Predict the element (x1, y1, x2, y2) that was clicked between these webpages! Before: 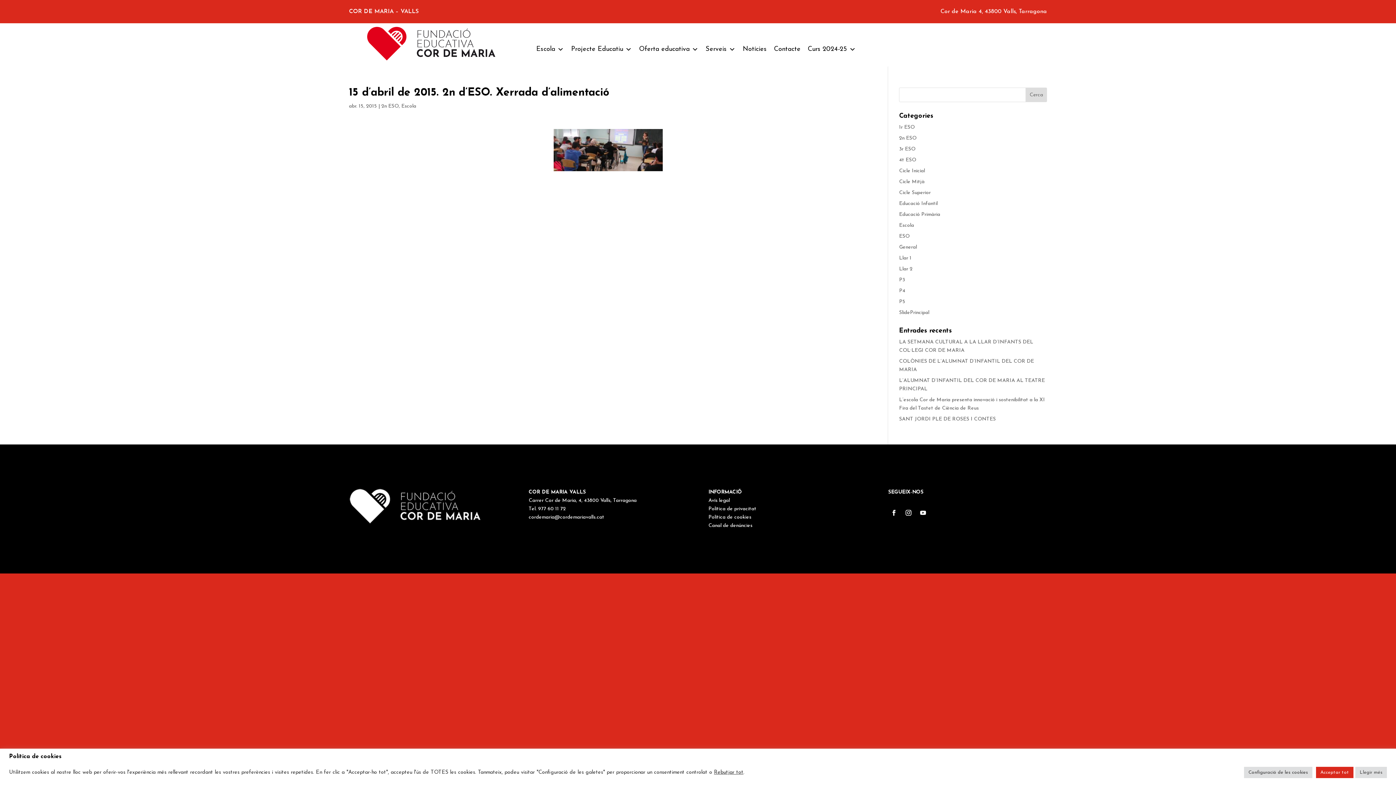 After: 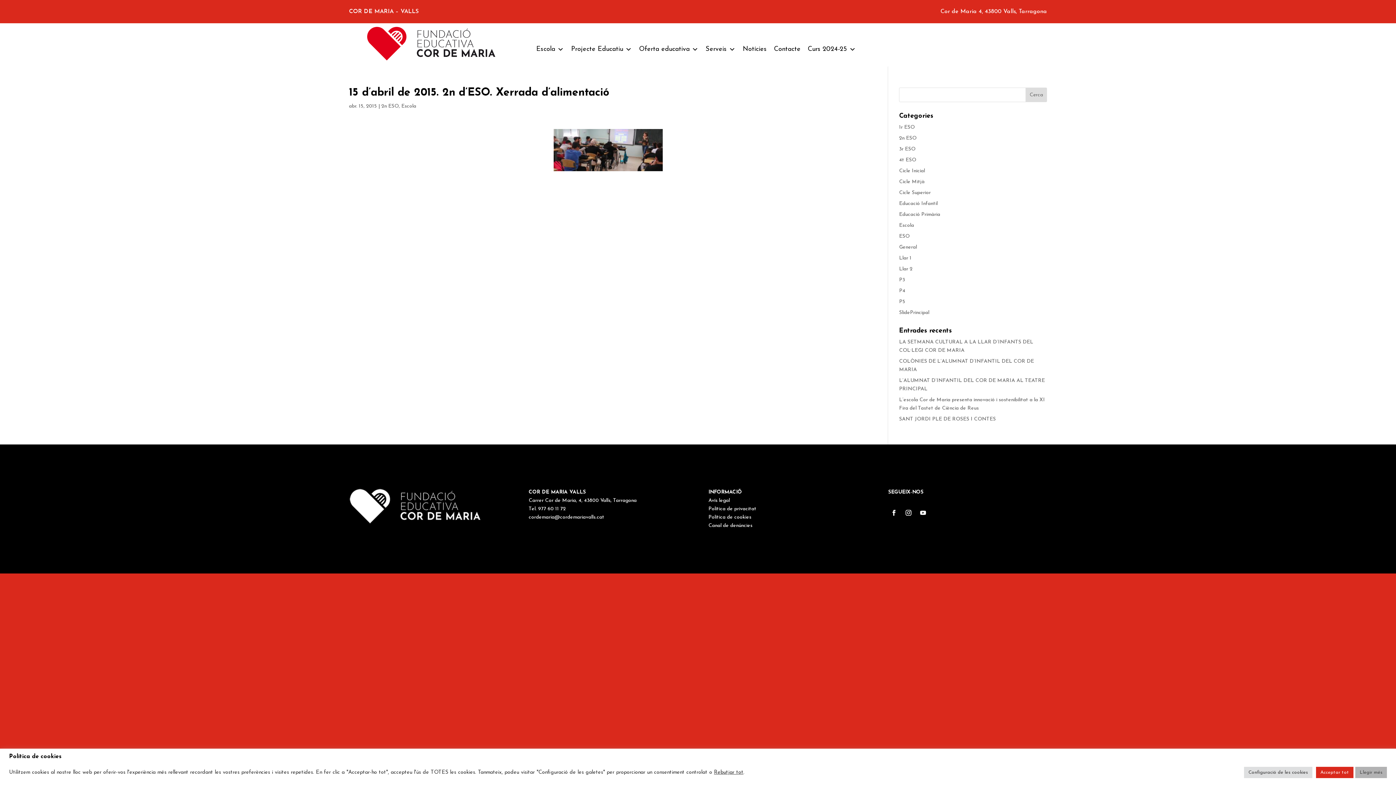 Action: label: Llegir més bbox: (1355, 767, 1387, 778)